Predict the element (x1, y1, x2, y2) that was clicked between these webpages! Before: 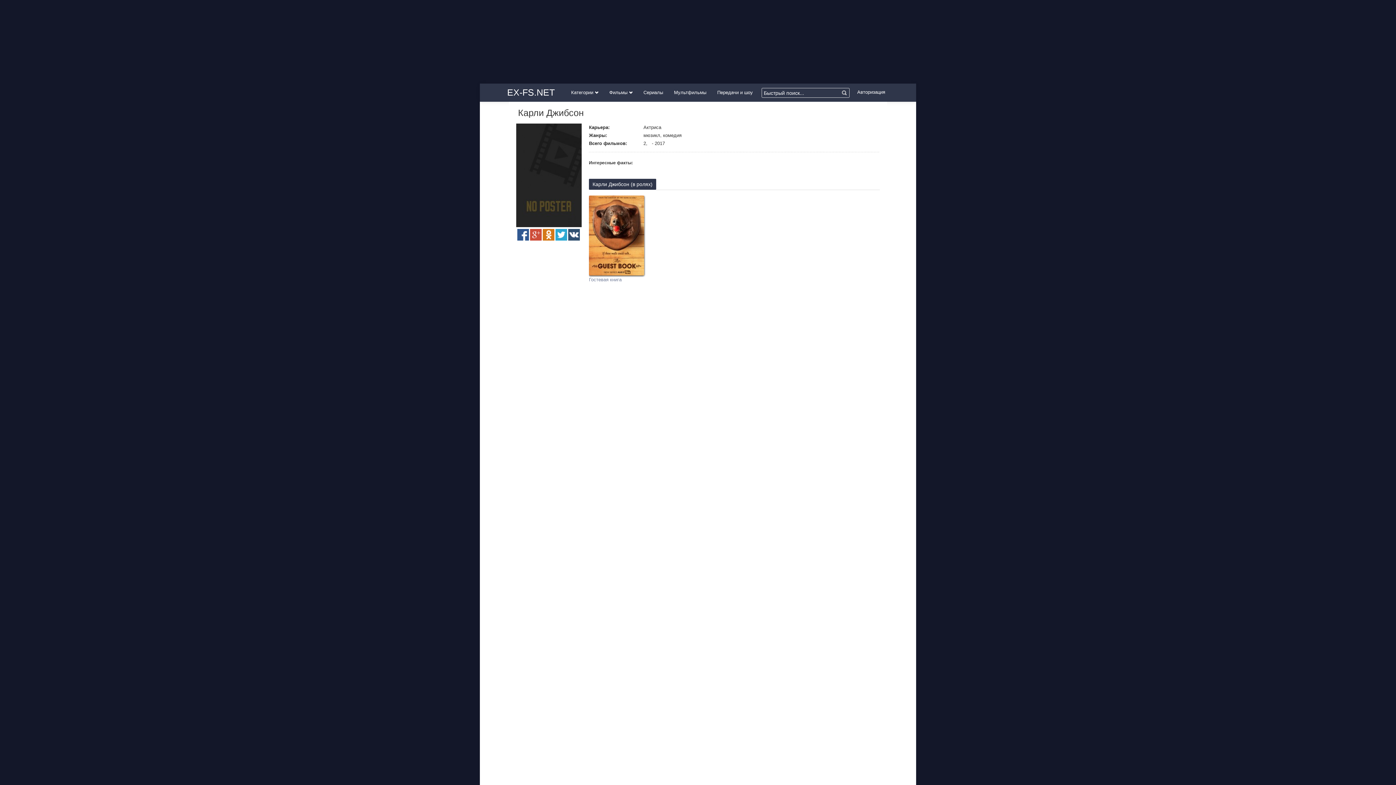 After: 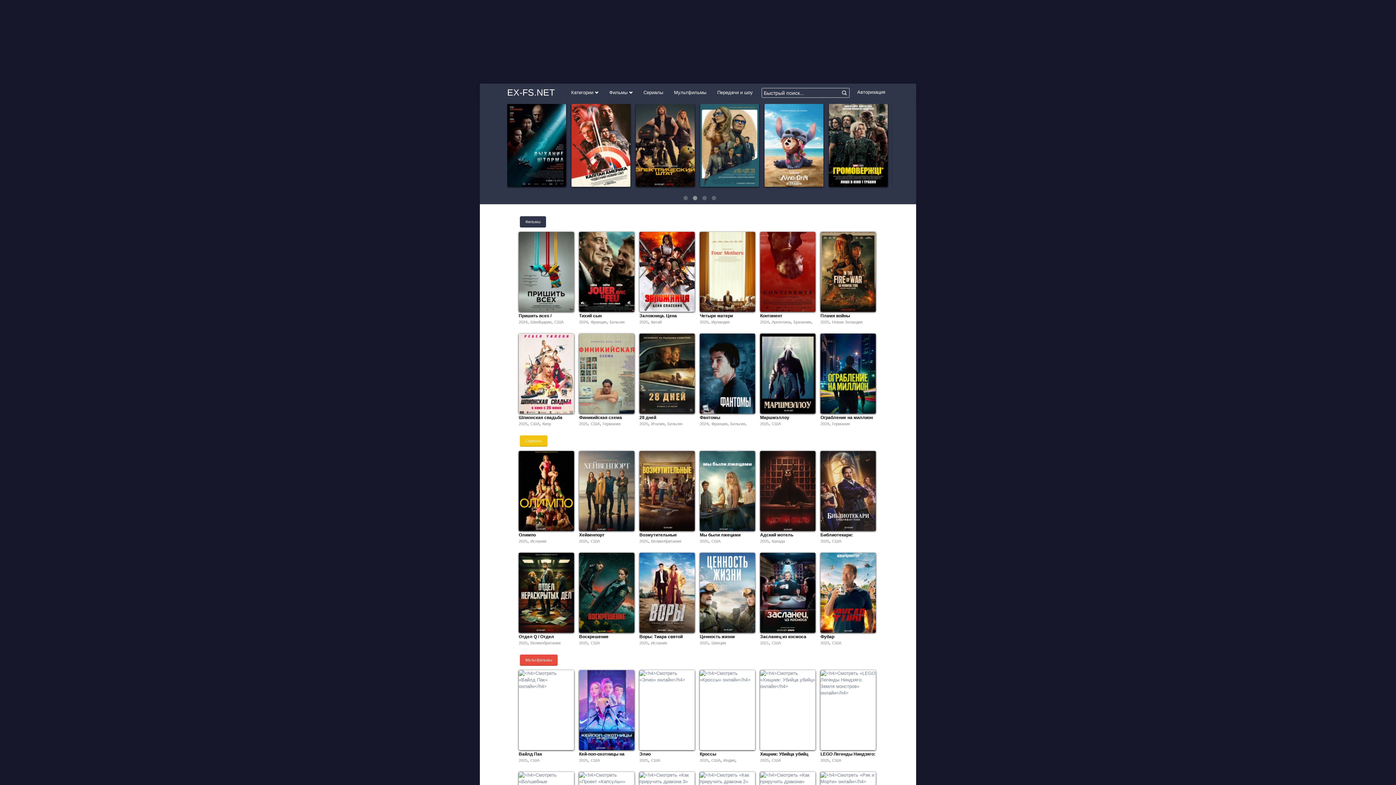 Action: bbox: (507, 83, 565, 99) label: EX-FS.NET